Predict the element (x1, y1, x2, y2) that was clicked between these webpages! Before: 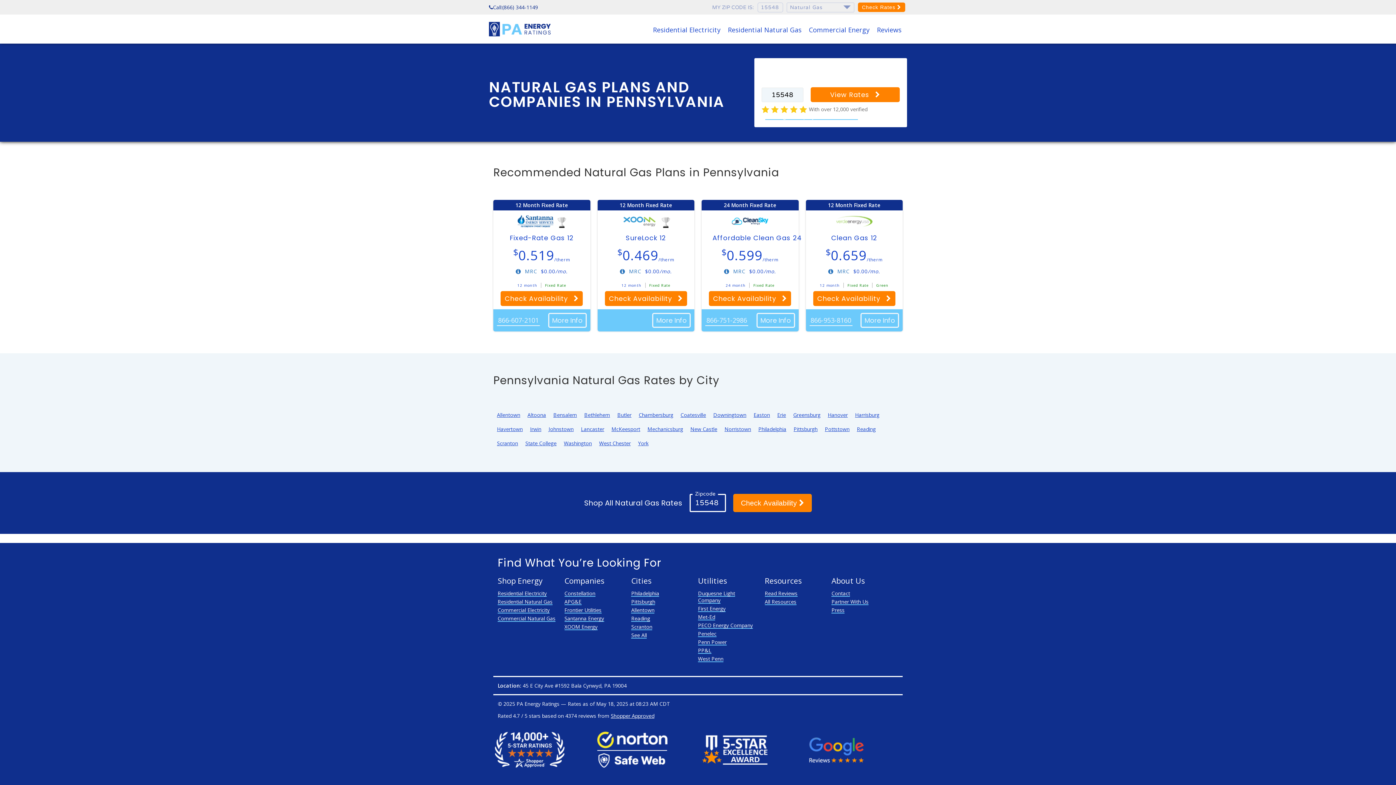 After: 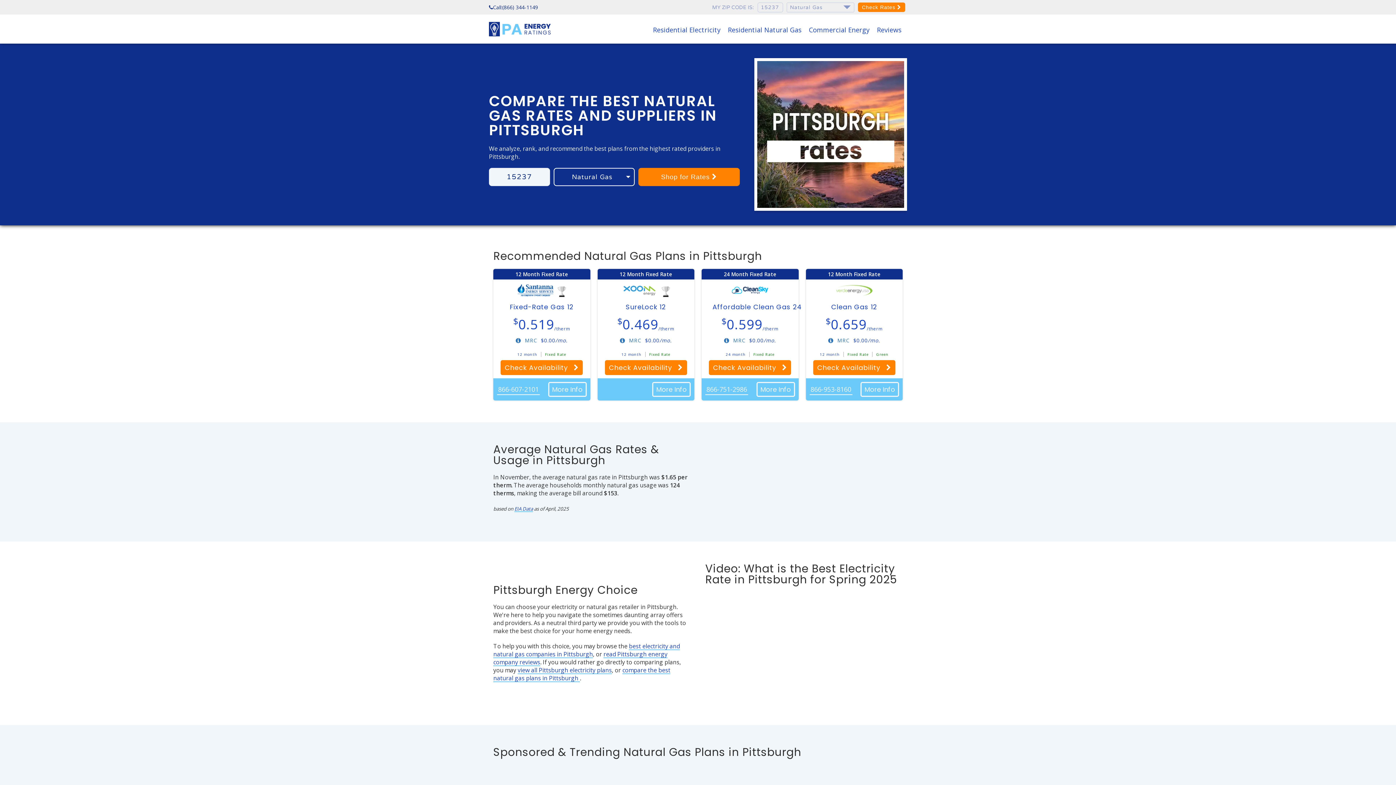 Action: bbox: (793, 425, 817, 432) label: Pittsburgh